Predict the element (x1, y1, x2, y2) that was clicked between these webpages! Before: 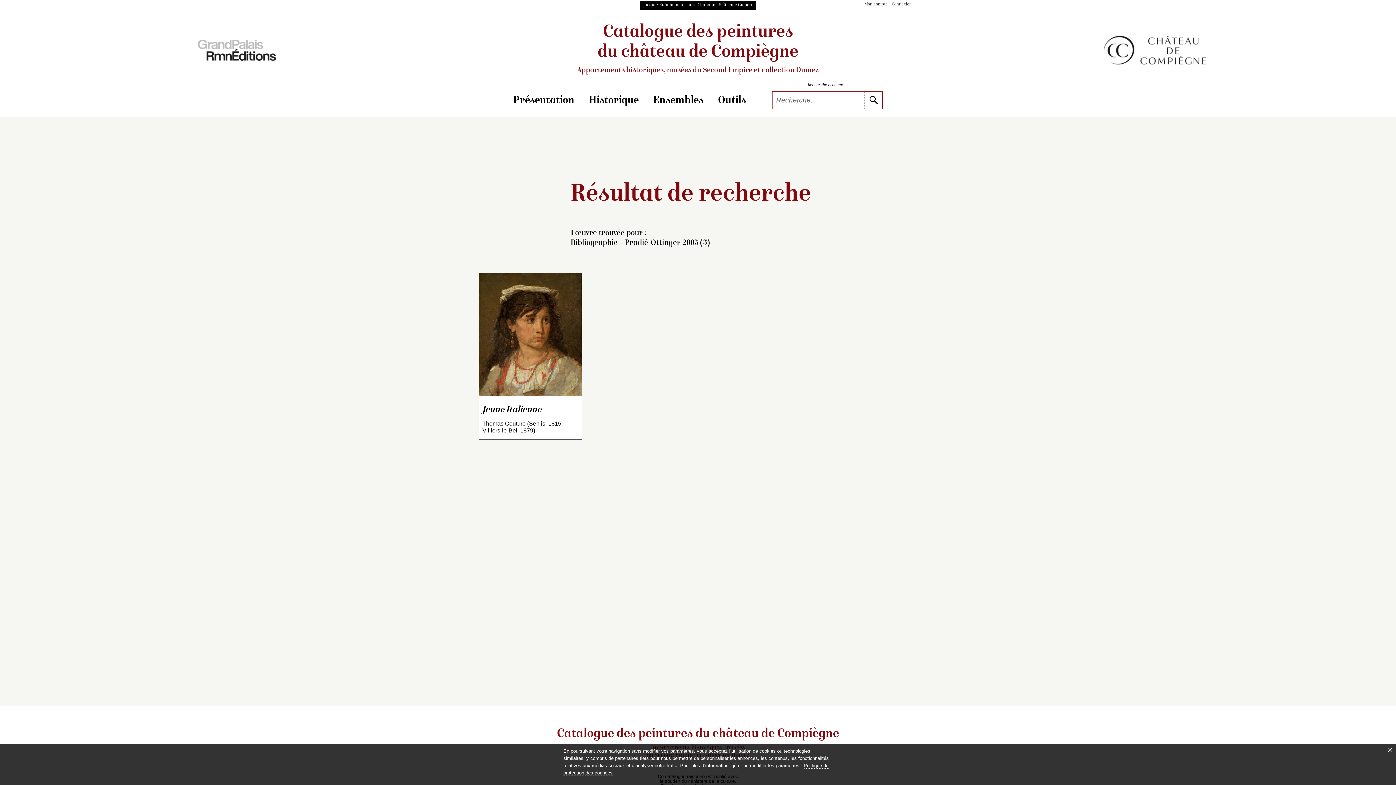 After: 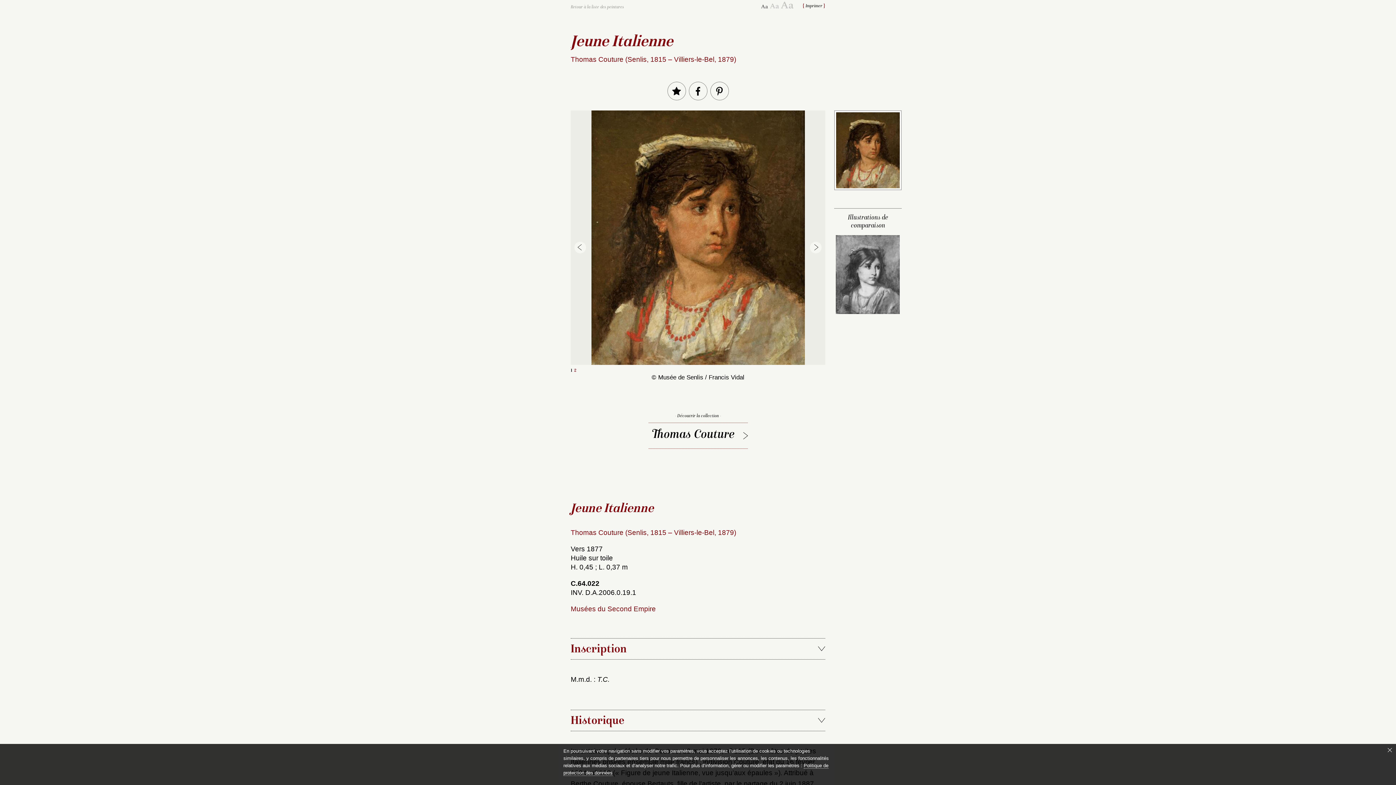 Action: bbox: (482, 405, 541, 415) label: Jeune Italienne